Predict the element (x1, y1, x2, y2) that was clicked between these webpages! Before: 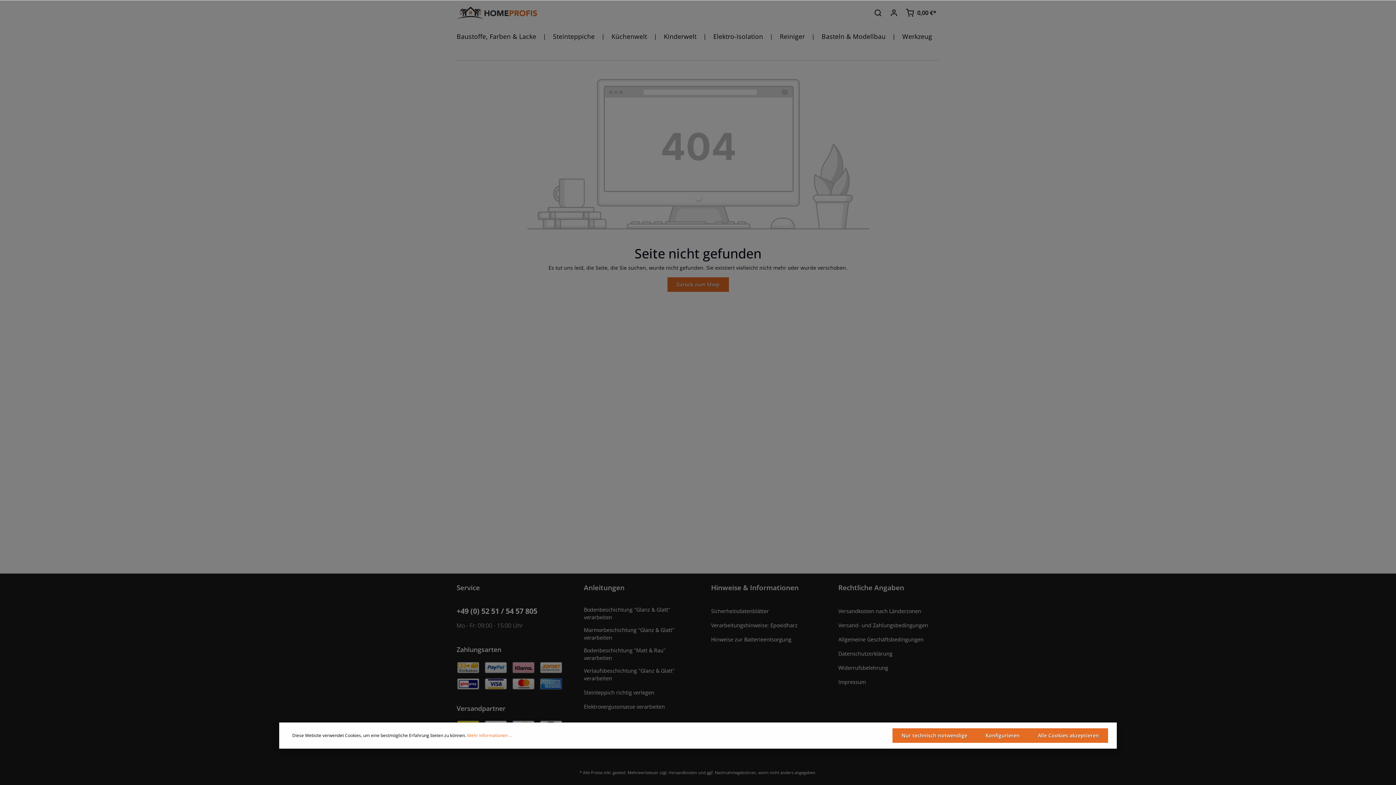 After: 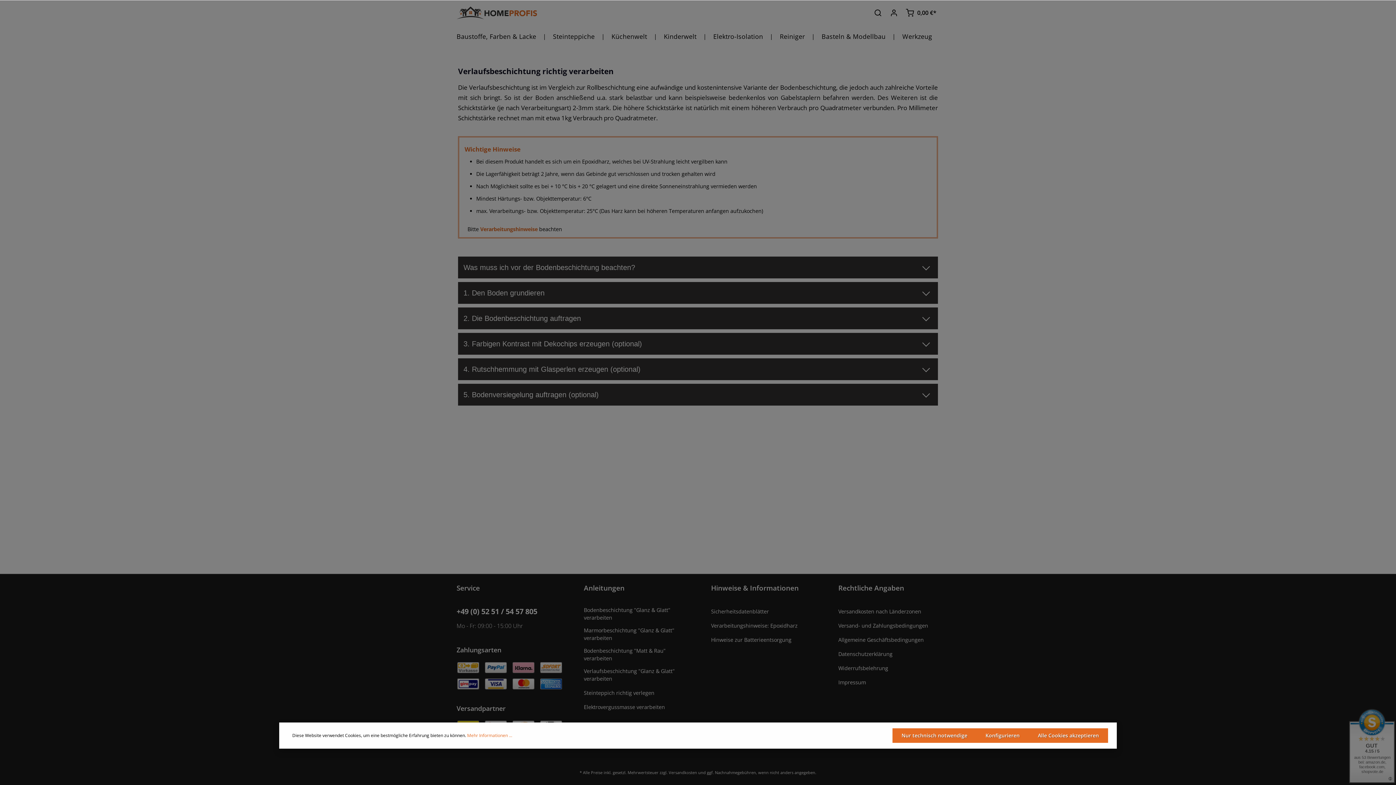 Action: bbox: (584, 667, 685, 682) label: Verlaufsbeschichtung "Glanz & Glatt" verarbeiten